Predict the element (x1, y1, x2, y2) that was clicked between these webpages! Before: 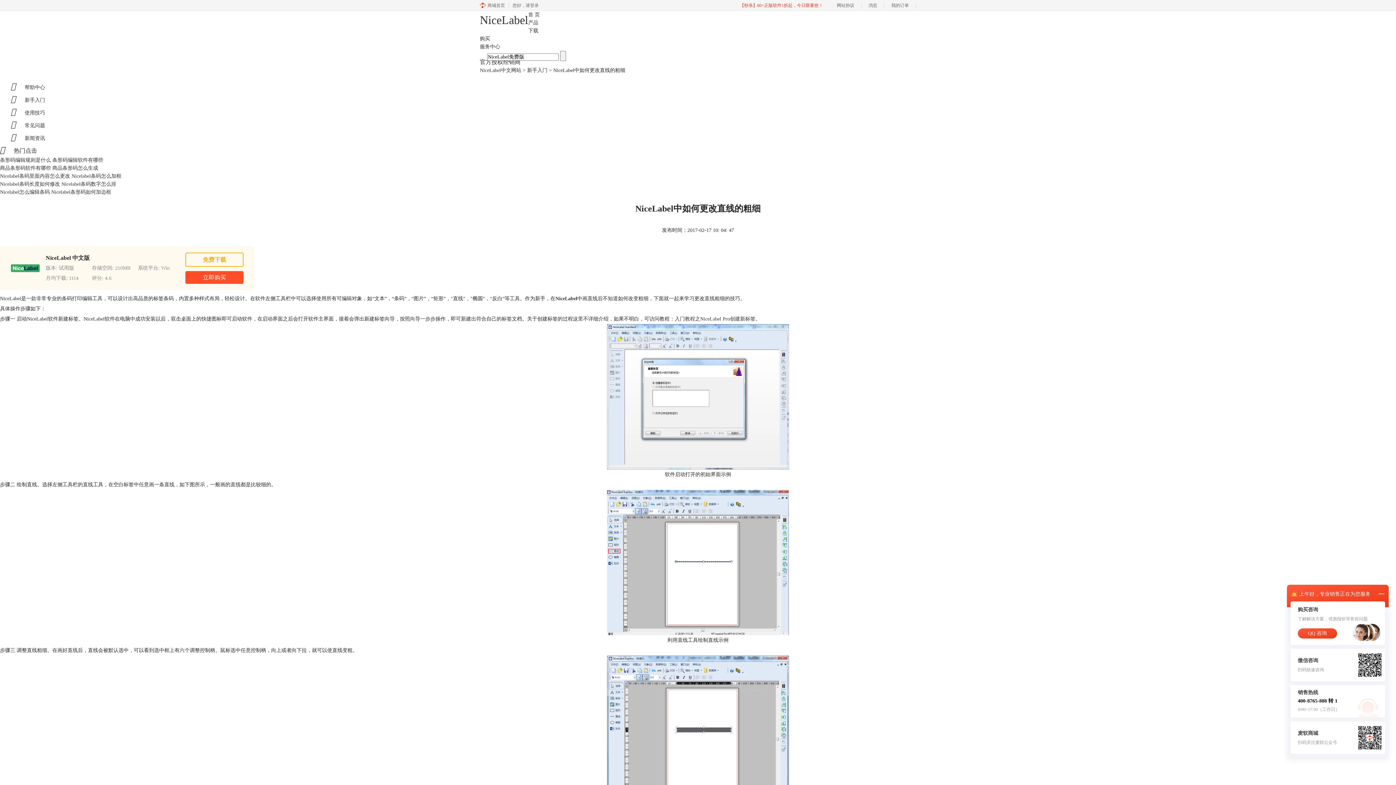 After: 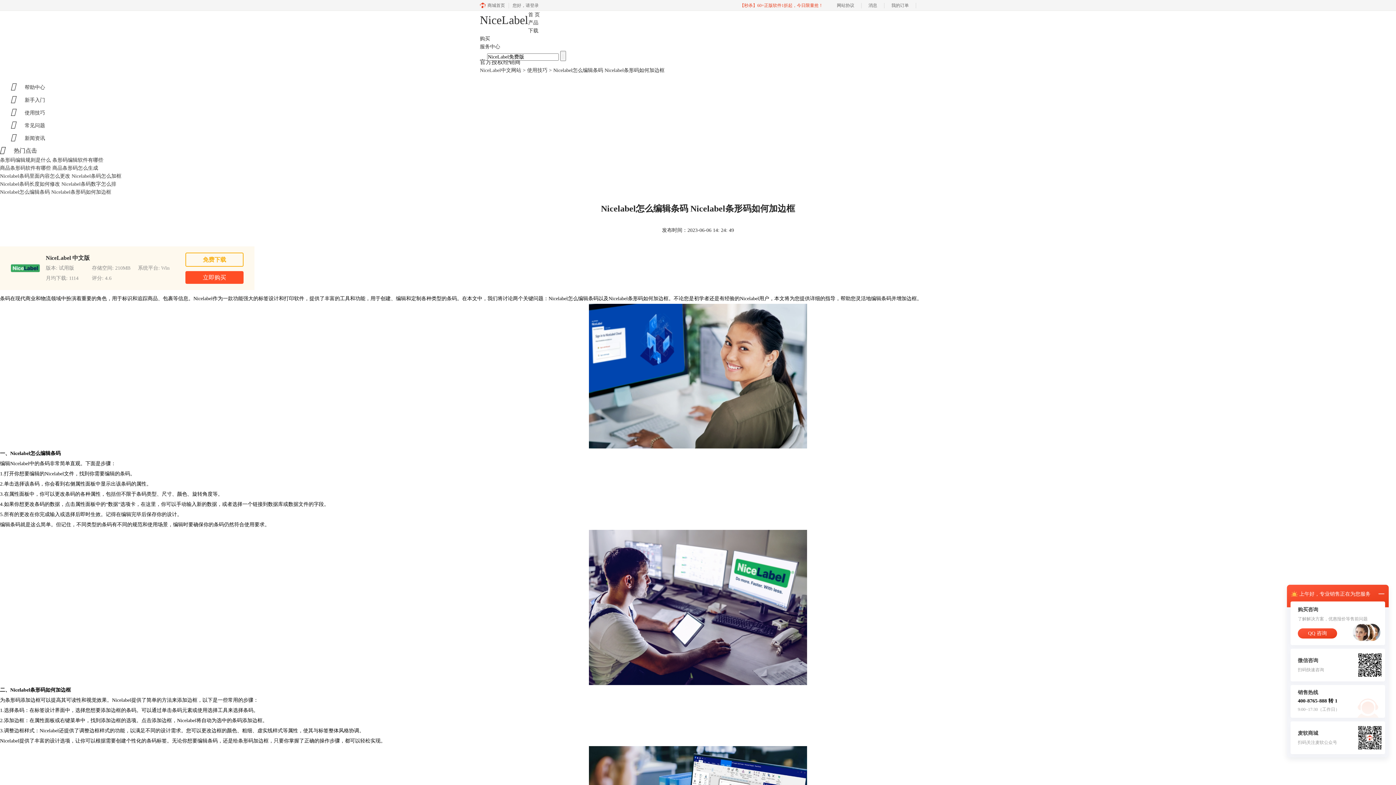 Action: label: Nicelabel怎么编辑条码 Nicelabel条形码如何加边框 bbox: (0, 189, 111, 194)